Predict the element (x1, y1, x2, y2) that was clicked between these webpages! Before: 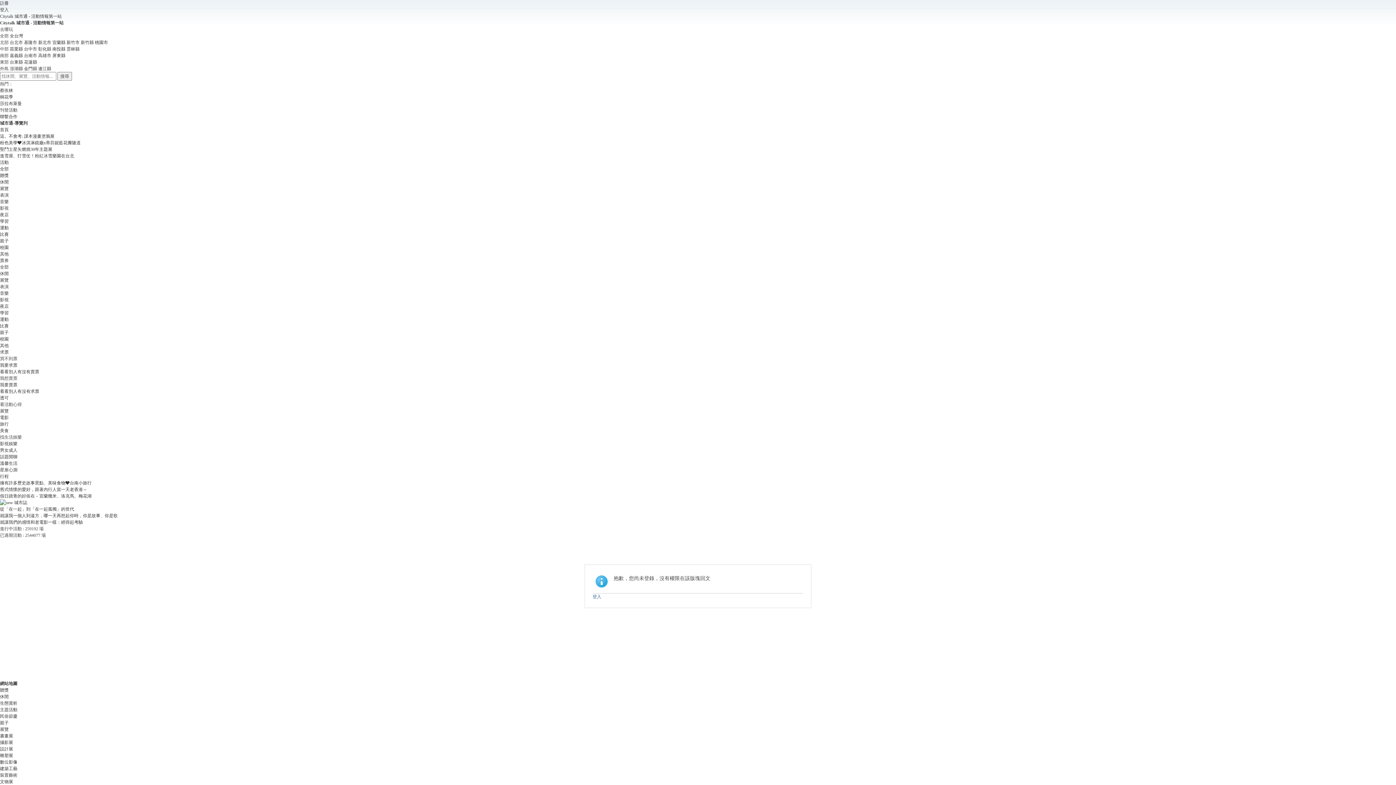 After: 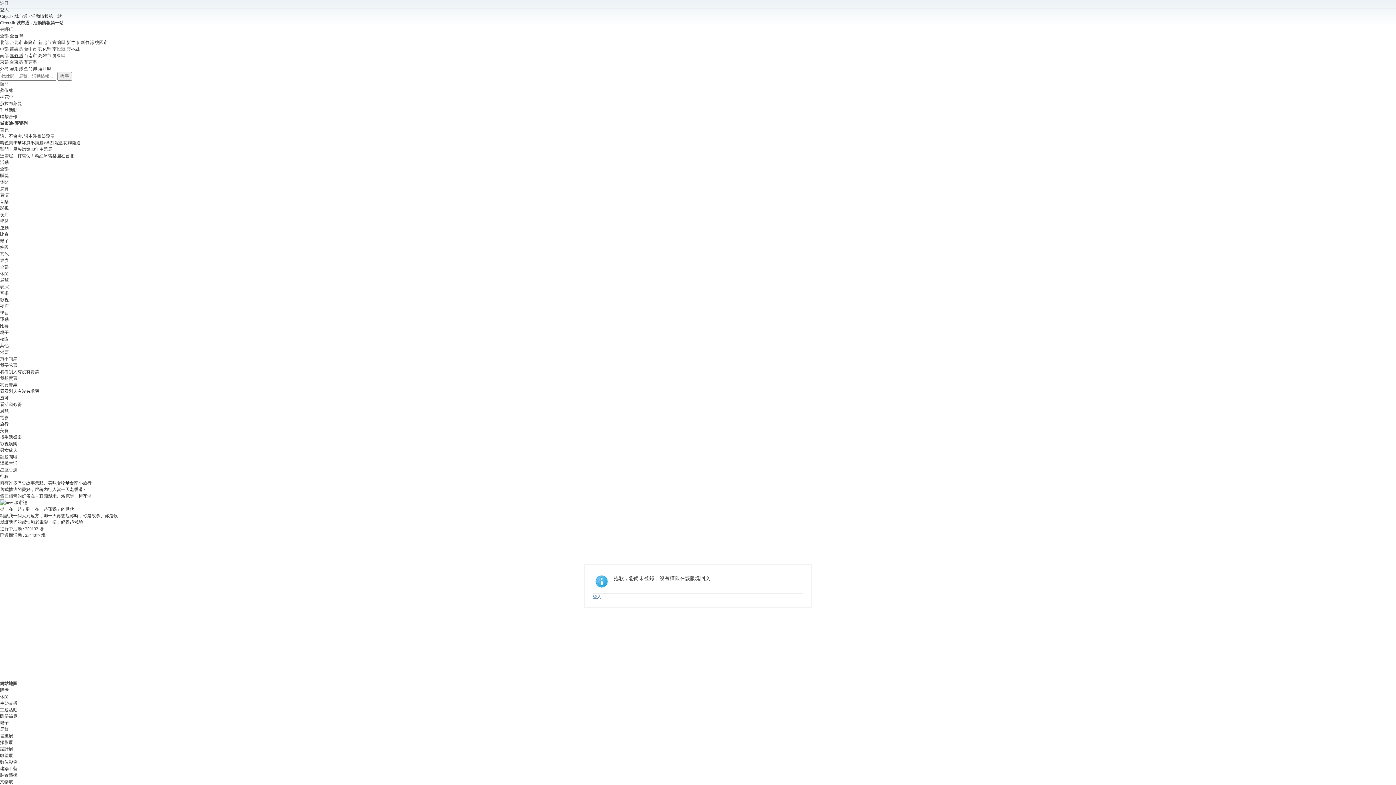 Action: label: 嘉義縣 bbox: (9, 53, 22, 58)